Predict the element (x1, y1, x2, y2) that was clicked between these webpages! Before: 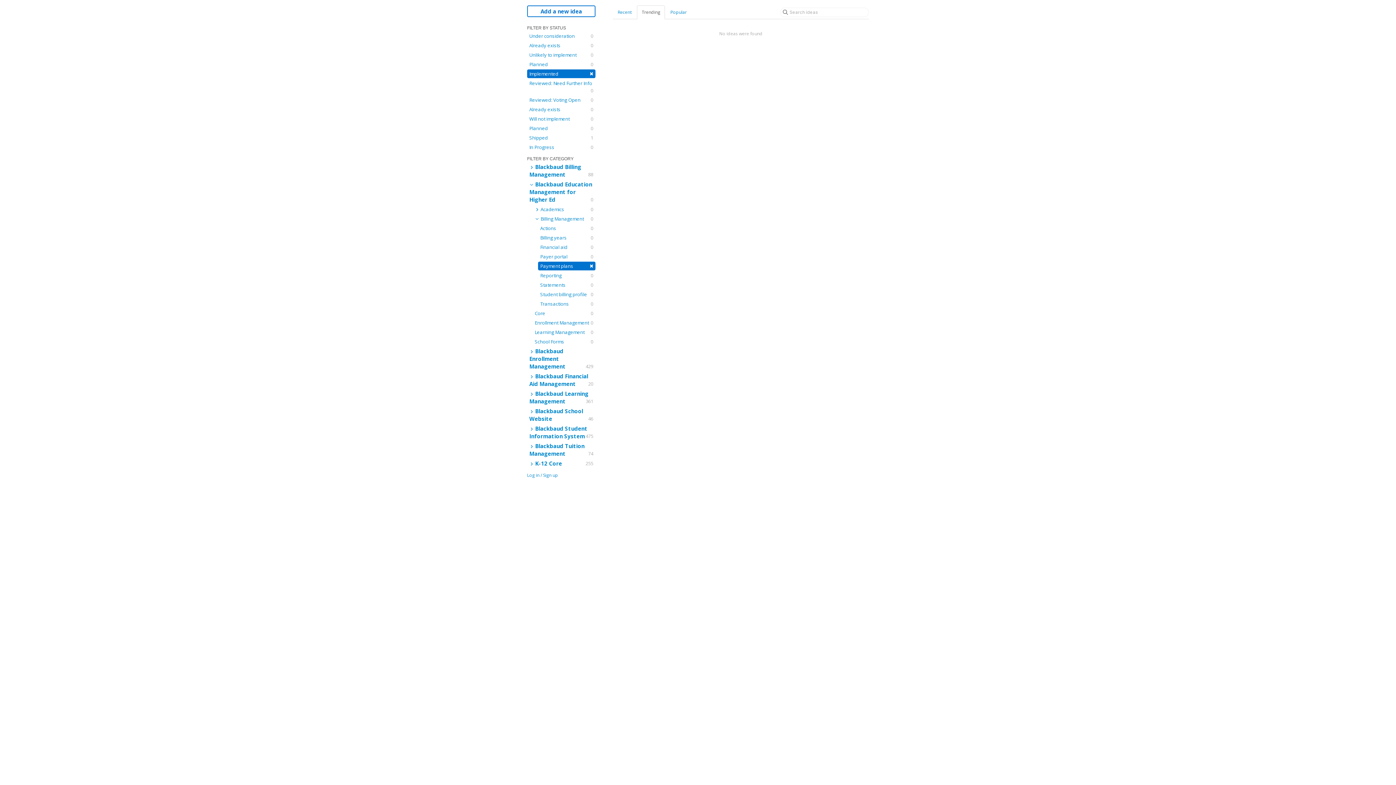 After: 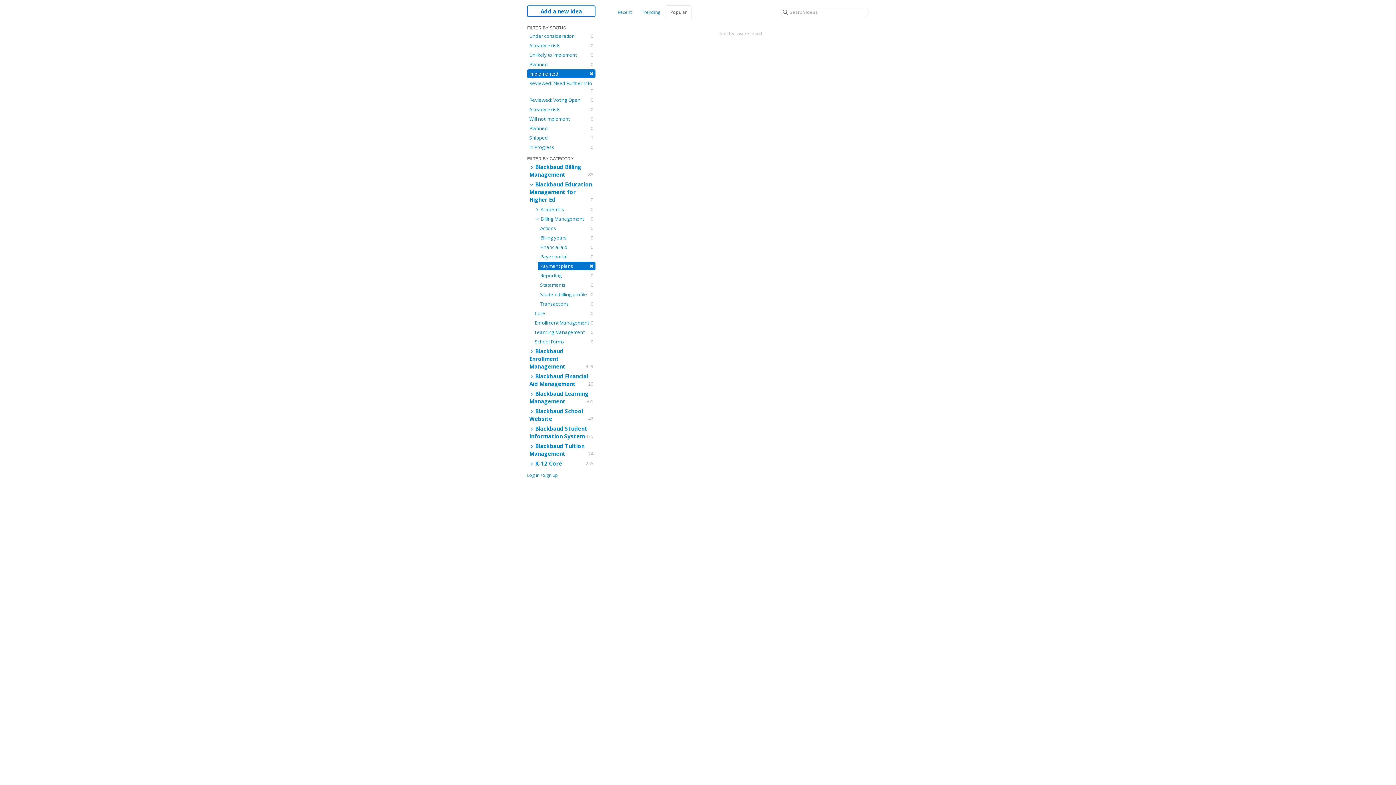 Action: bbox: (665, 5, 691, 19) label: Popular